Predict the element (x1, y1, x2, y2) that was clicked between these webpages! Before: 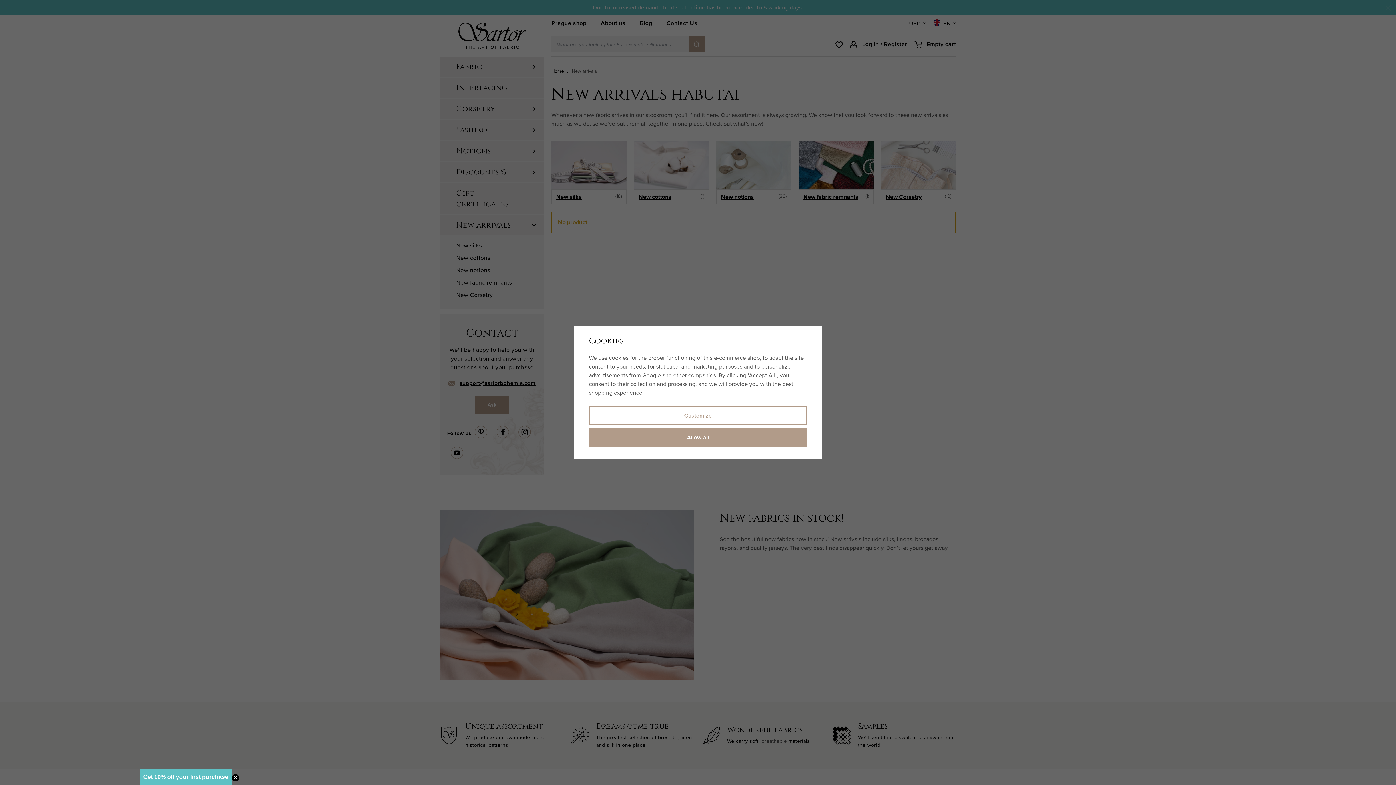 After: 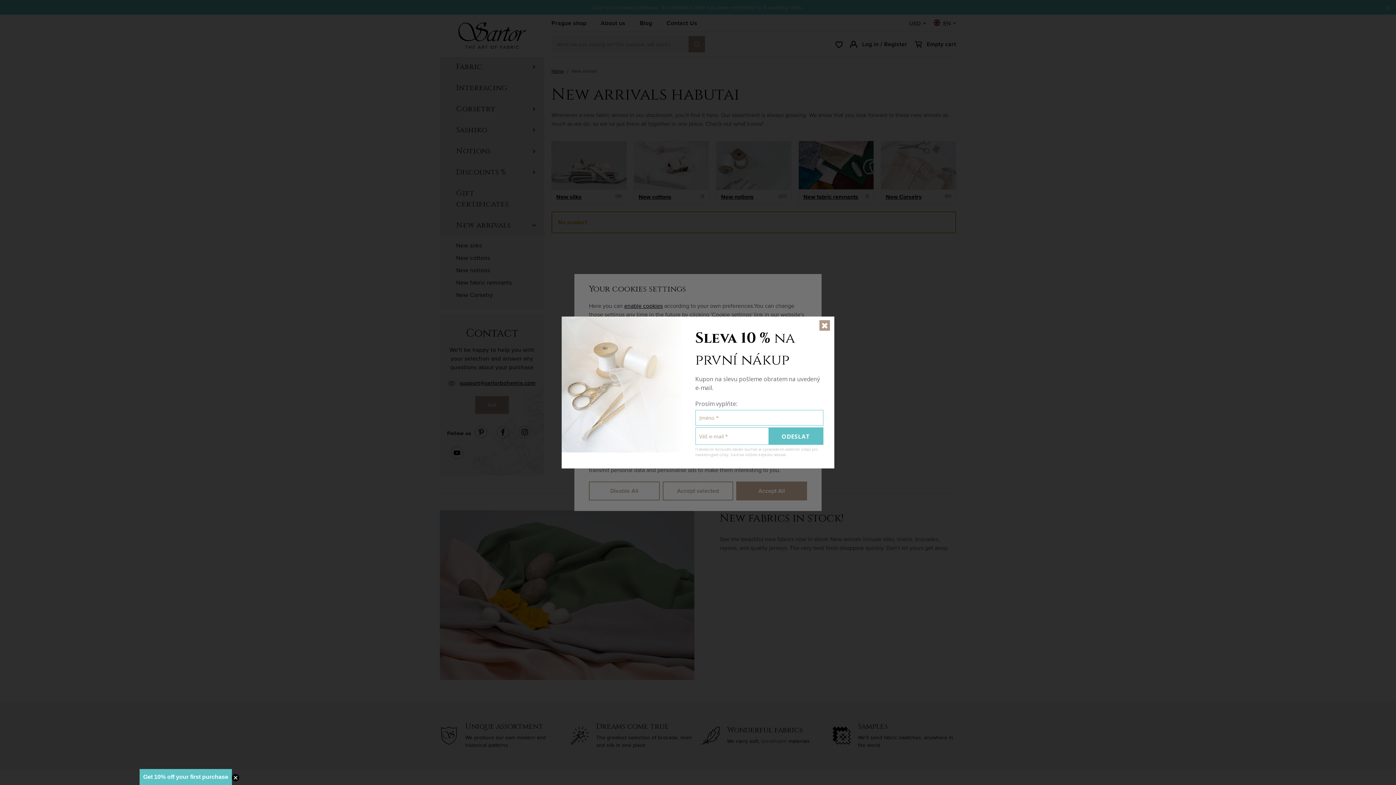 Action: label: Customize bbox: (589, 406, 807, 425)